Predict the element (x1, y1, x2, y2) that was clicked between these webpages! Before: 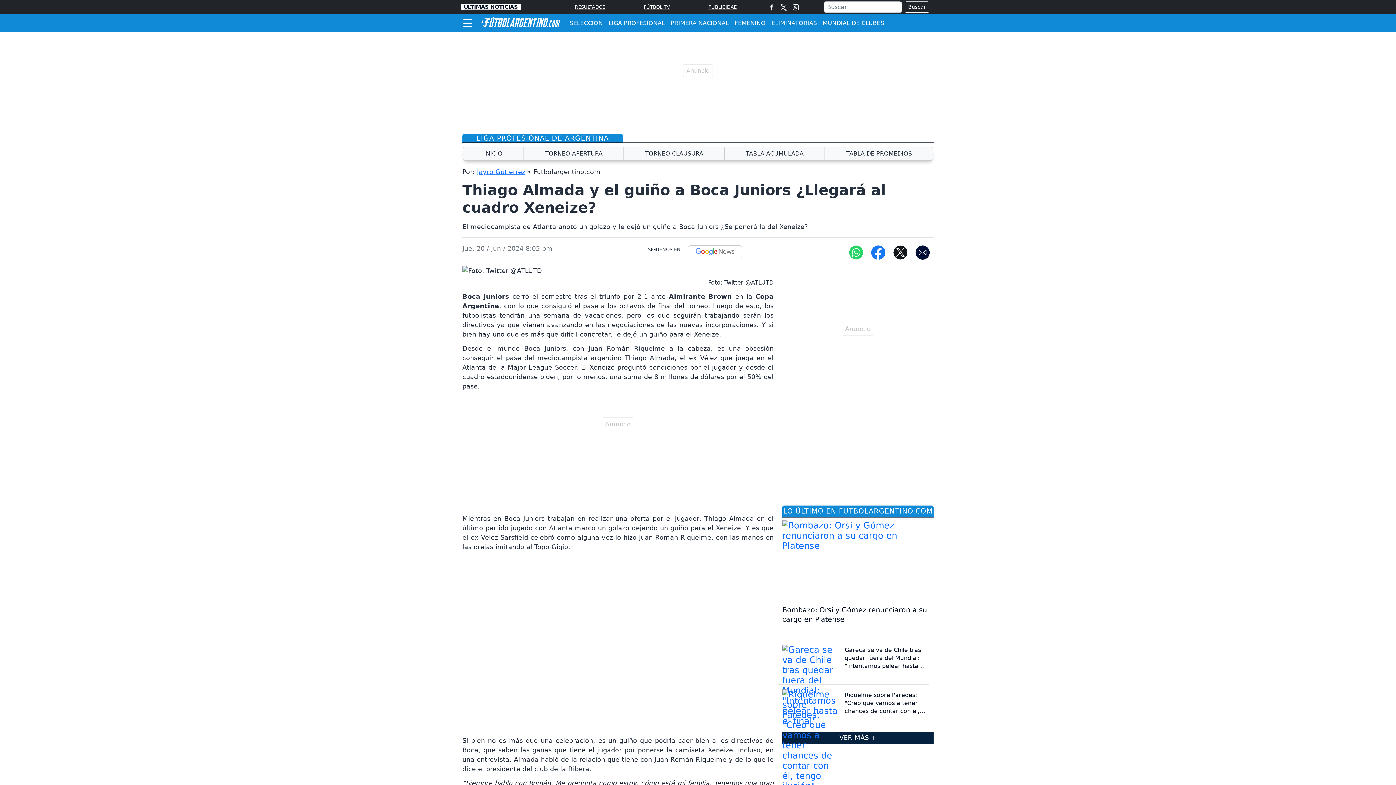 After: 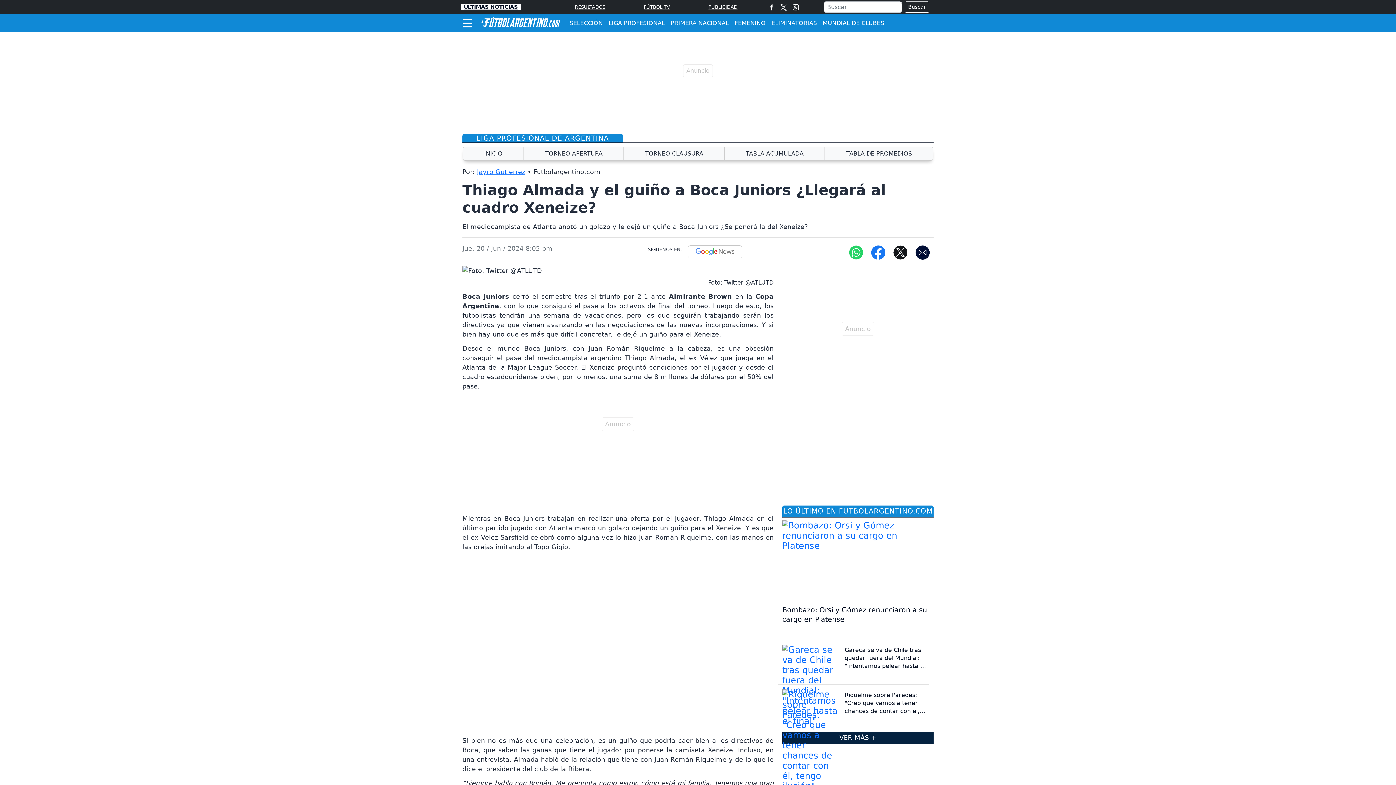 Action: bbox: (682, 245, 748, 258)